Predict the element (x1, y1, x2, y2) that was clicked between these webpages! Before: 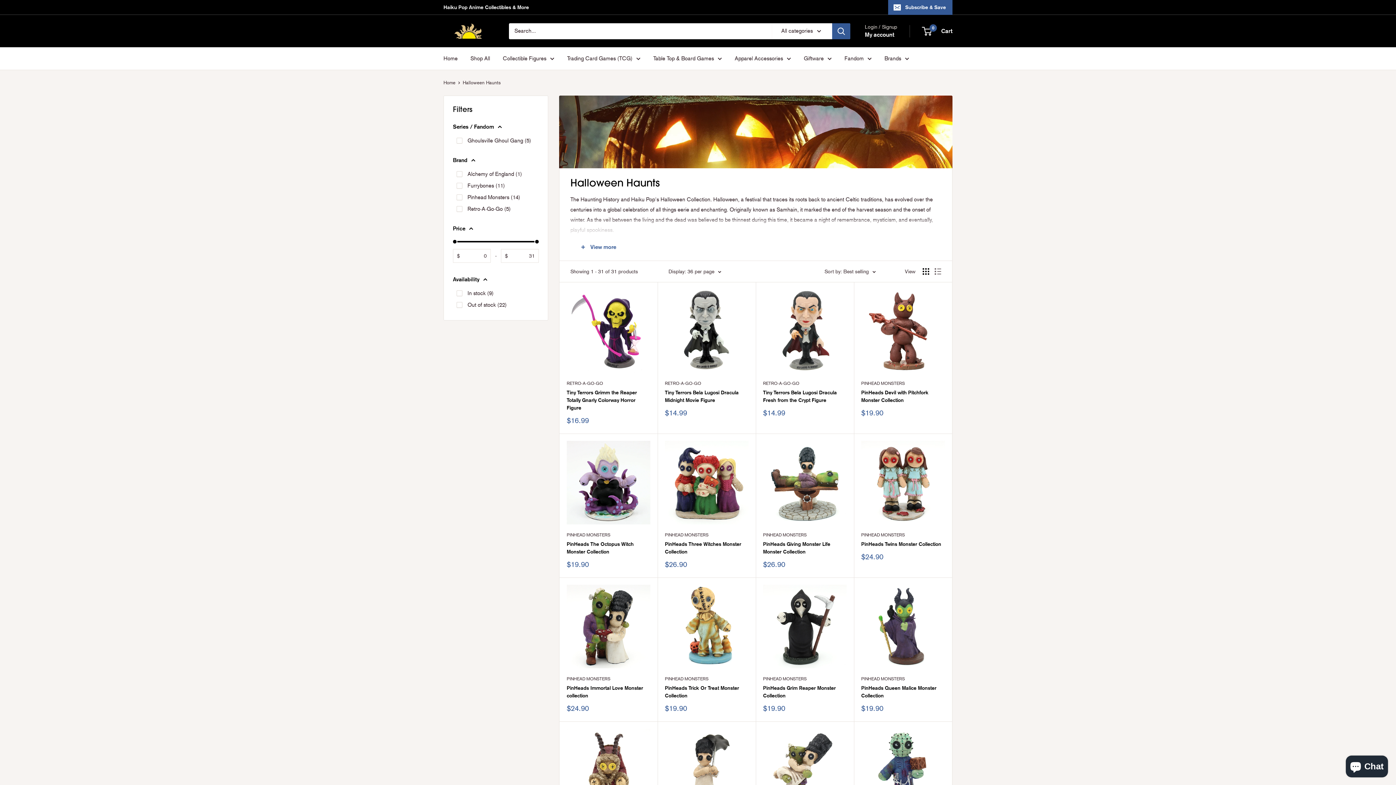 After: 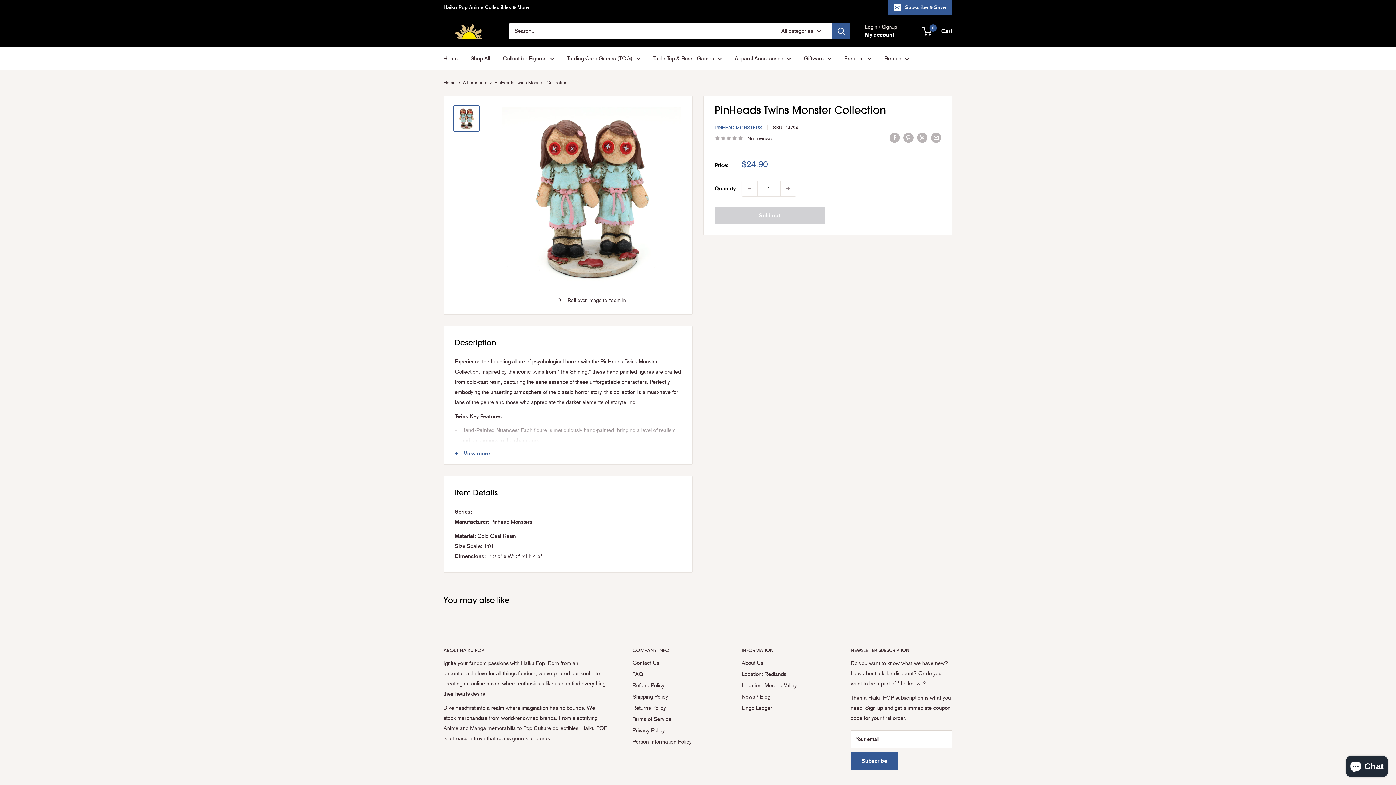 Action: bbox: (861, 540, 945, 548) label: PinHeads Twins Monster Collection